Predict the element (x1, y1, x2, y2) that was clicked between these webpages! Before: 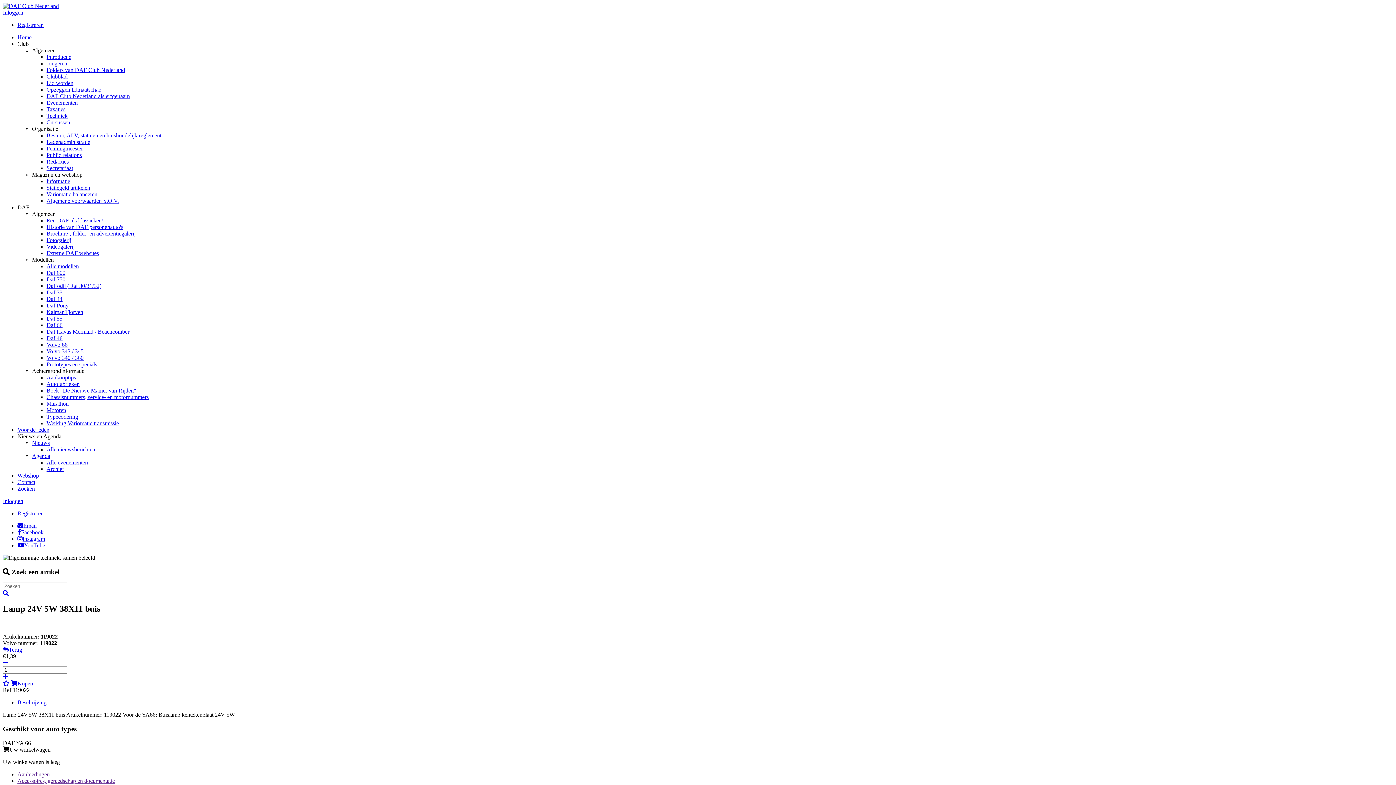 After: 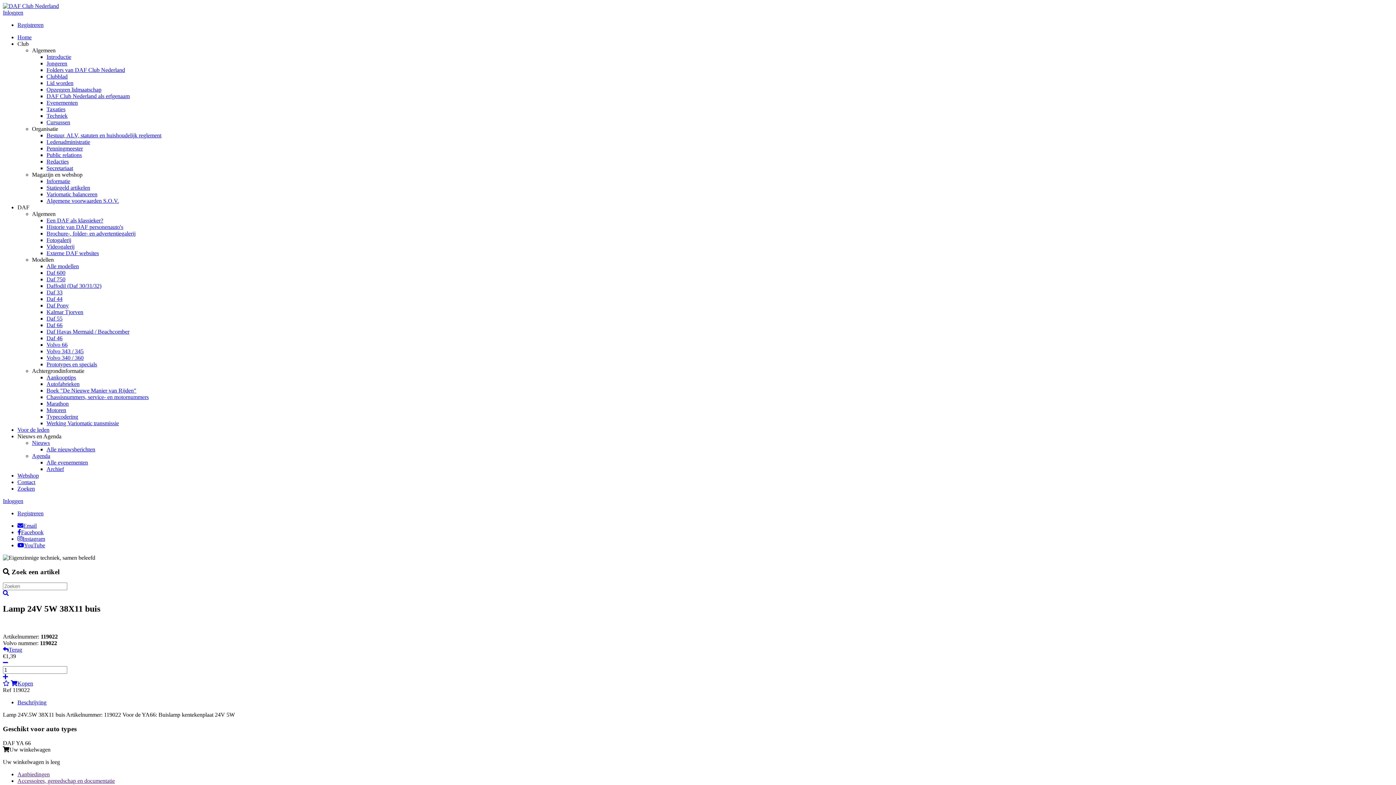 Action: bbox: (2, 674, 8, 680)